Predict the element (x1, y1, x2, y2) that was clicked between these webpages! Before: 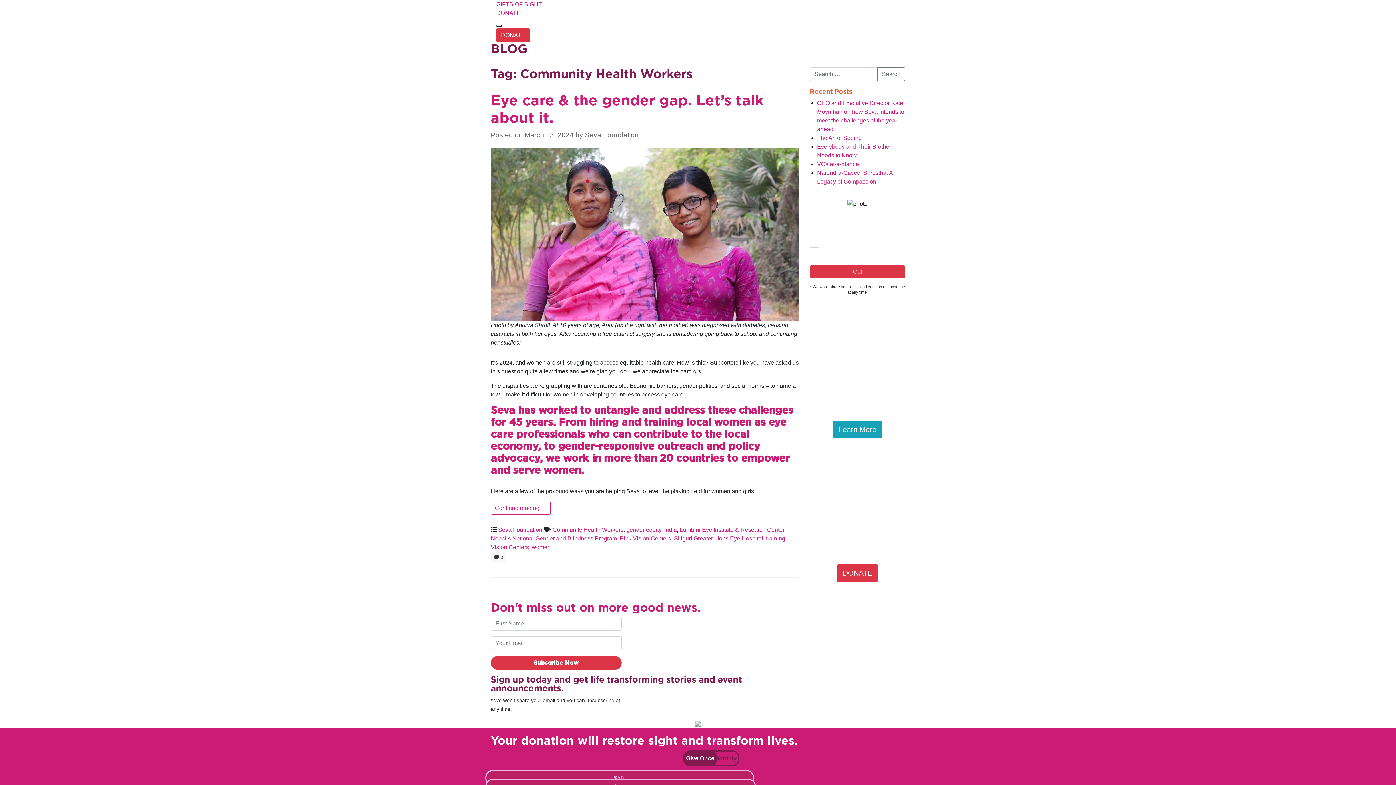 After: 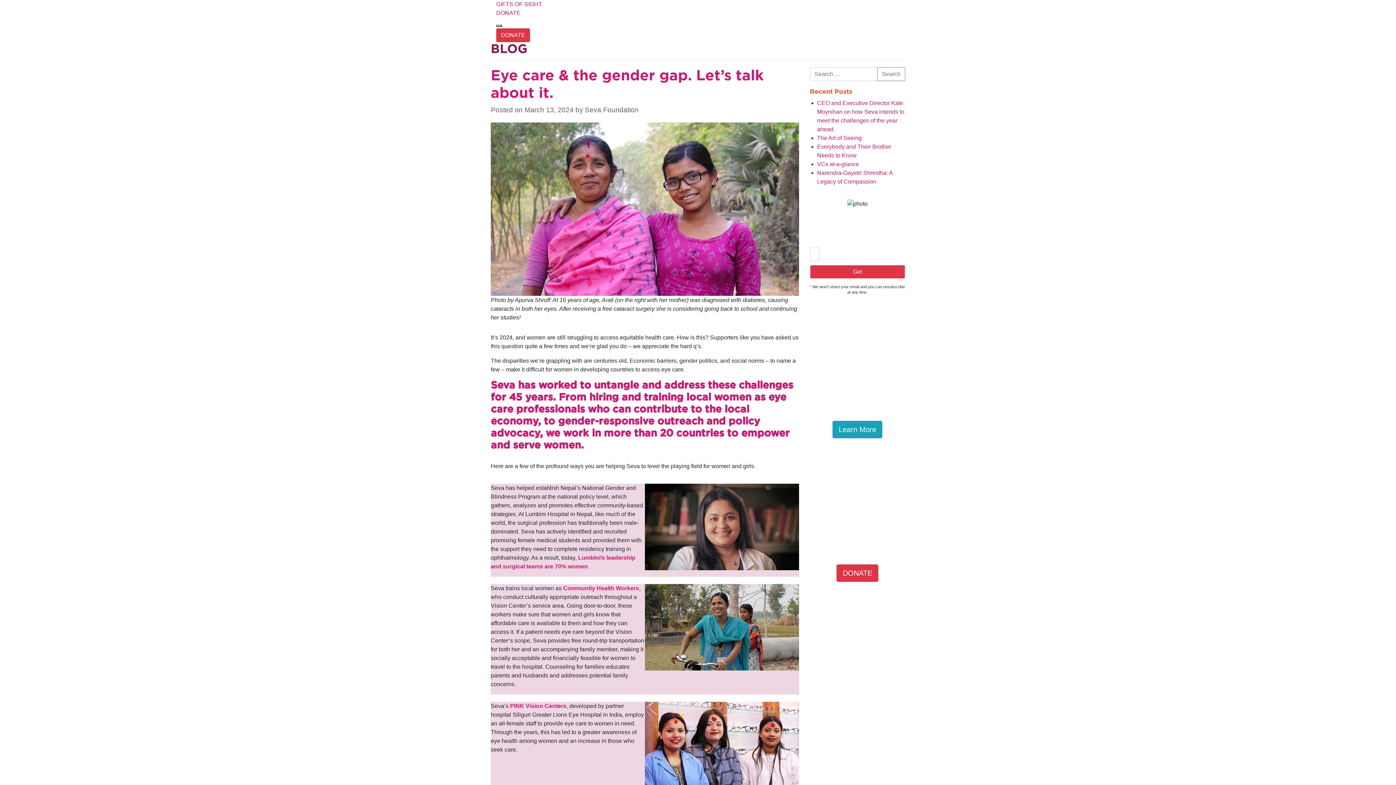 Action: bbox: (524, 131, 573, 138) label: March 13, 2024